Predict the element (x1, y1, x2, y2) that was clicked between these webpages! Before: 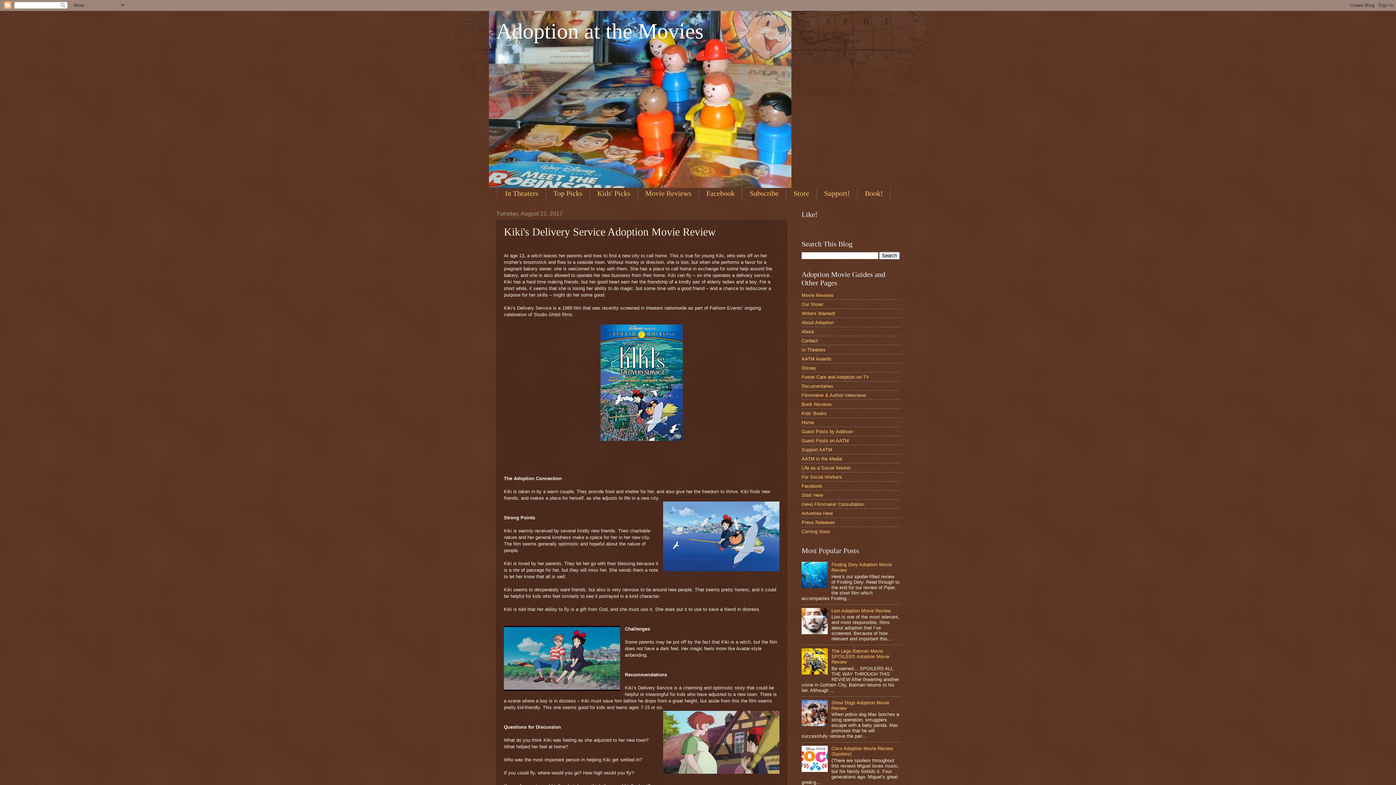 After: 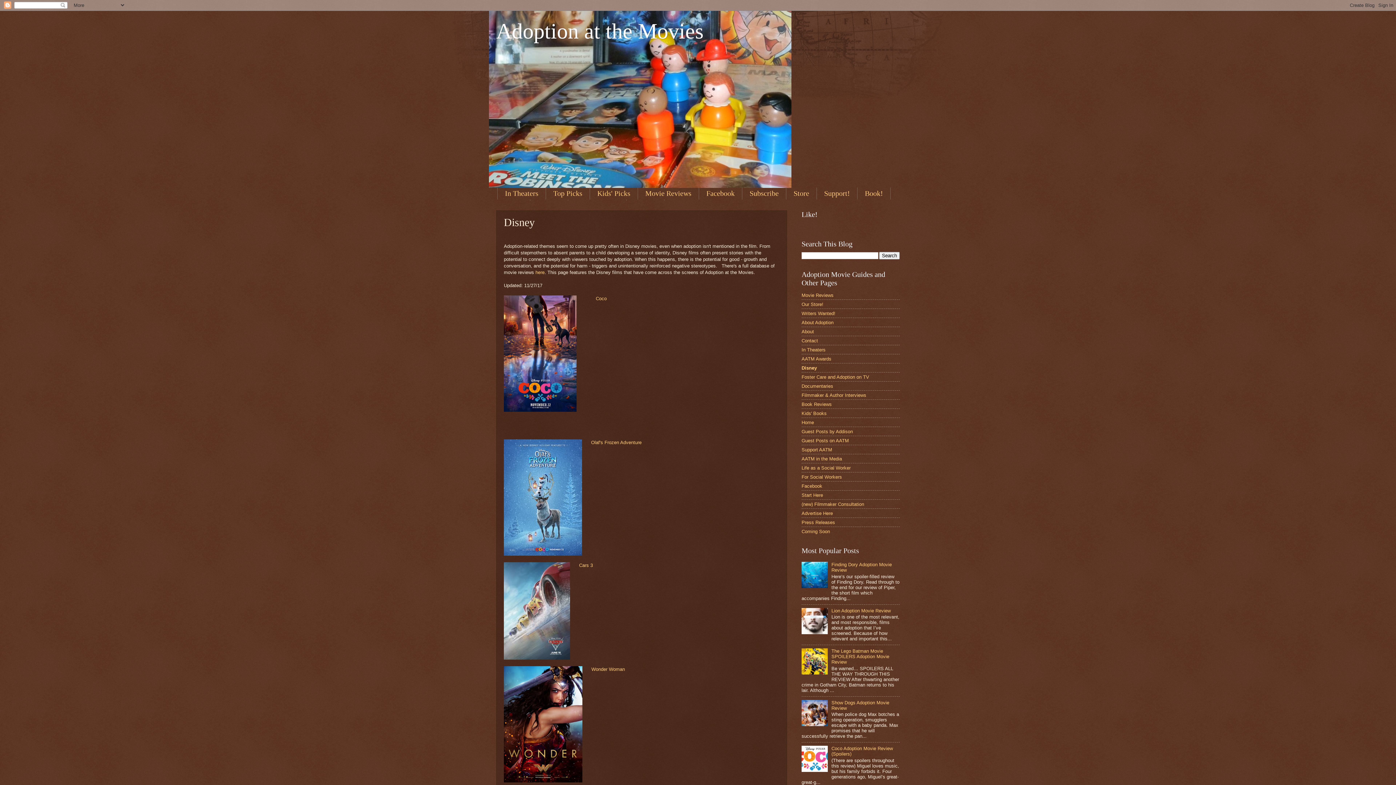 Action: label: Disney bbox: (801, 365, 816, 370)